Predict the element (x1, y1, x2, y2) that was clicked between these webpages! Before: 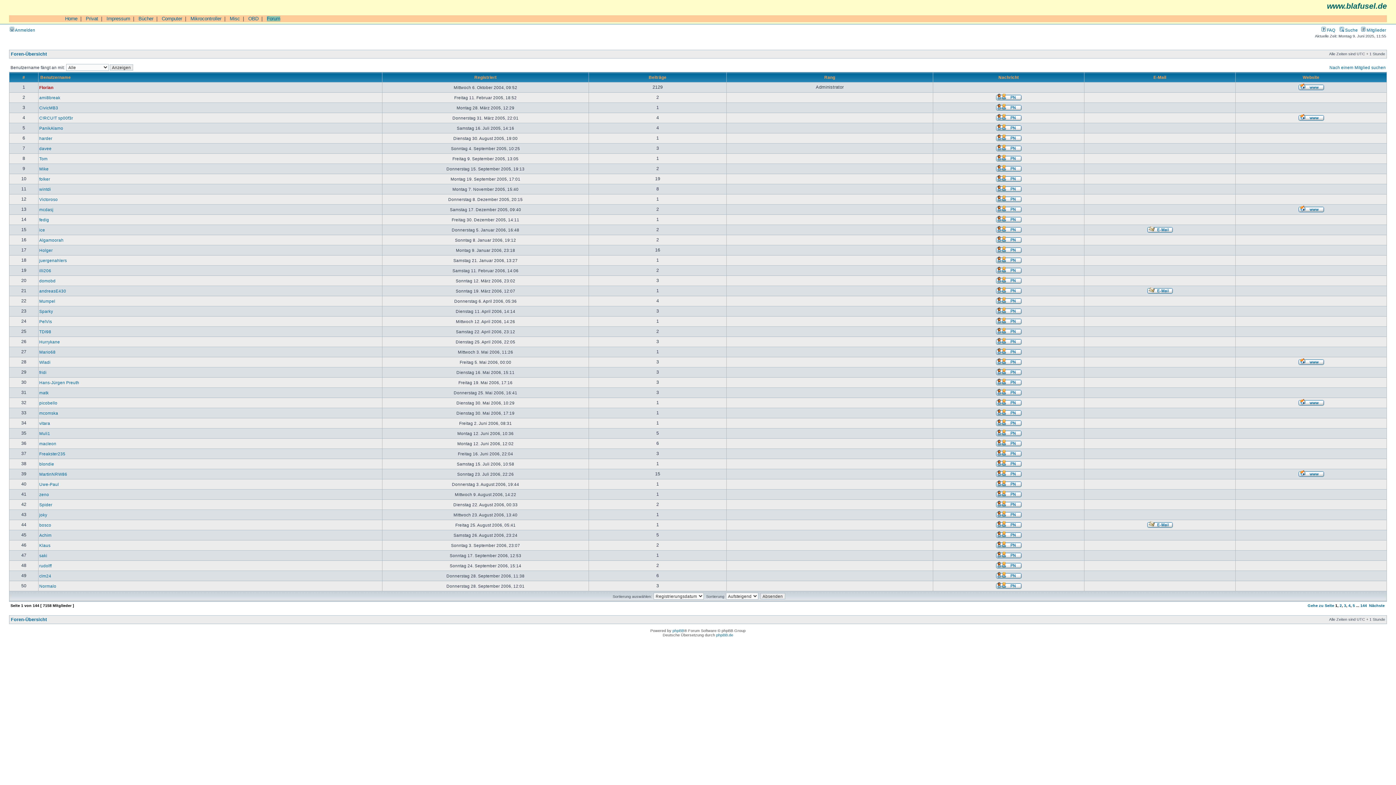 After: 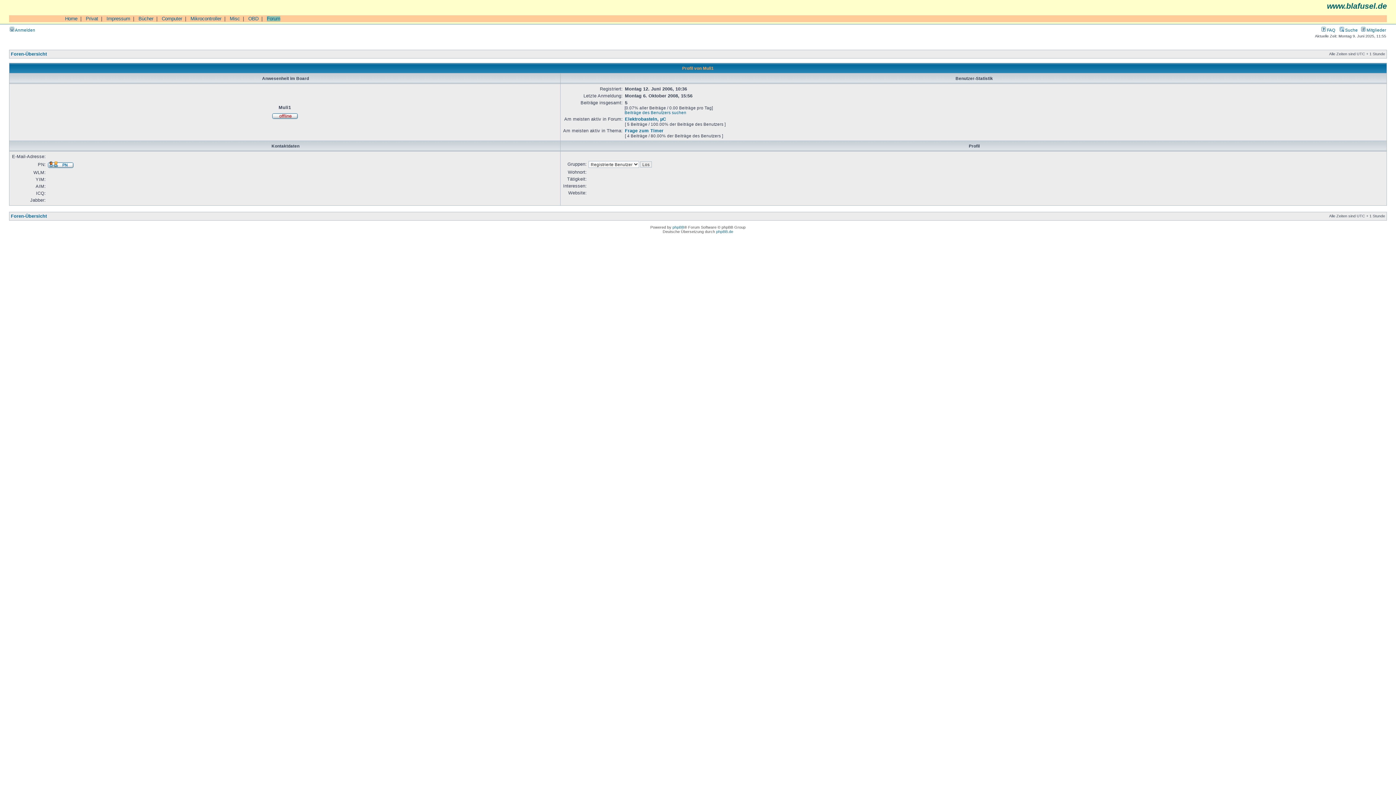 Action: label: Muli1 bbox: (39, 431, 50, 436)